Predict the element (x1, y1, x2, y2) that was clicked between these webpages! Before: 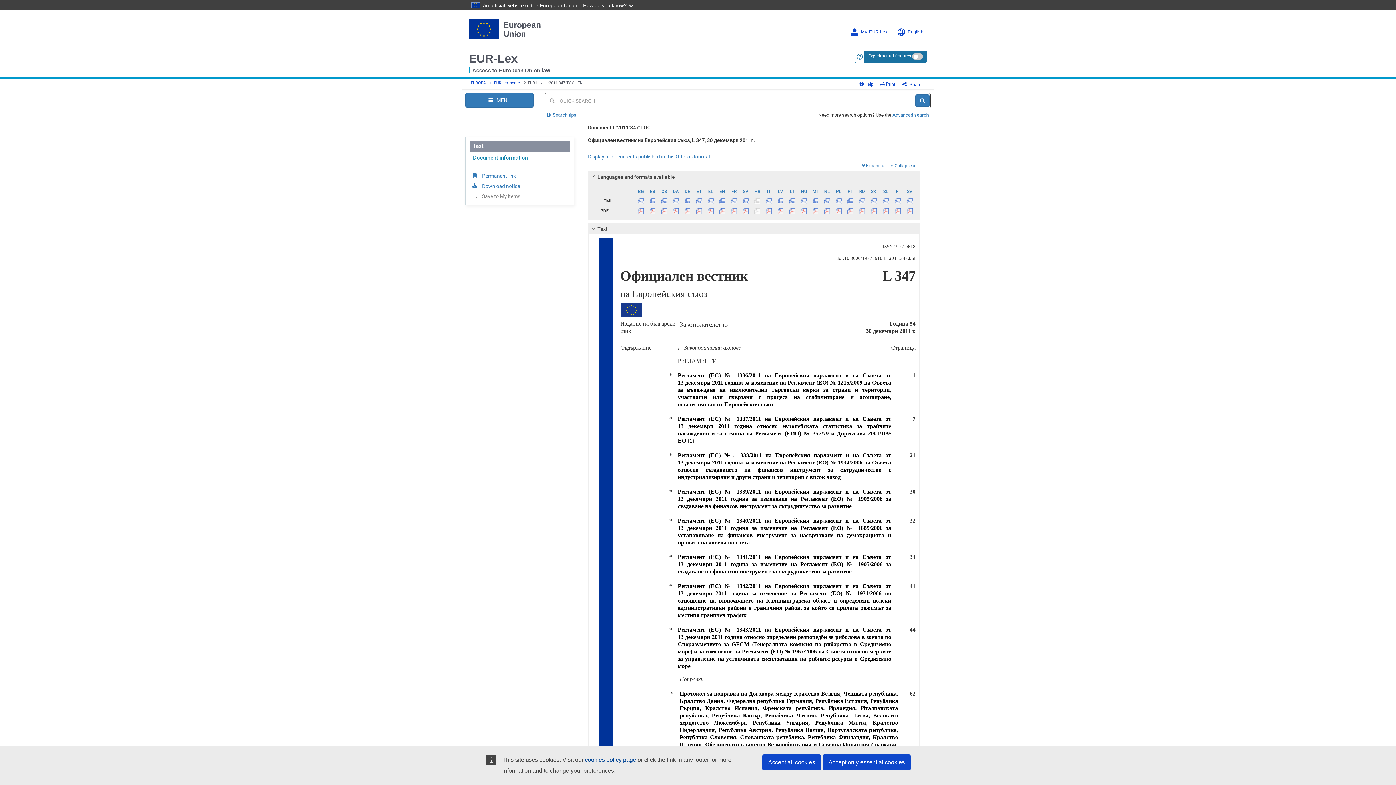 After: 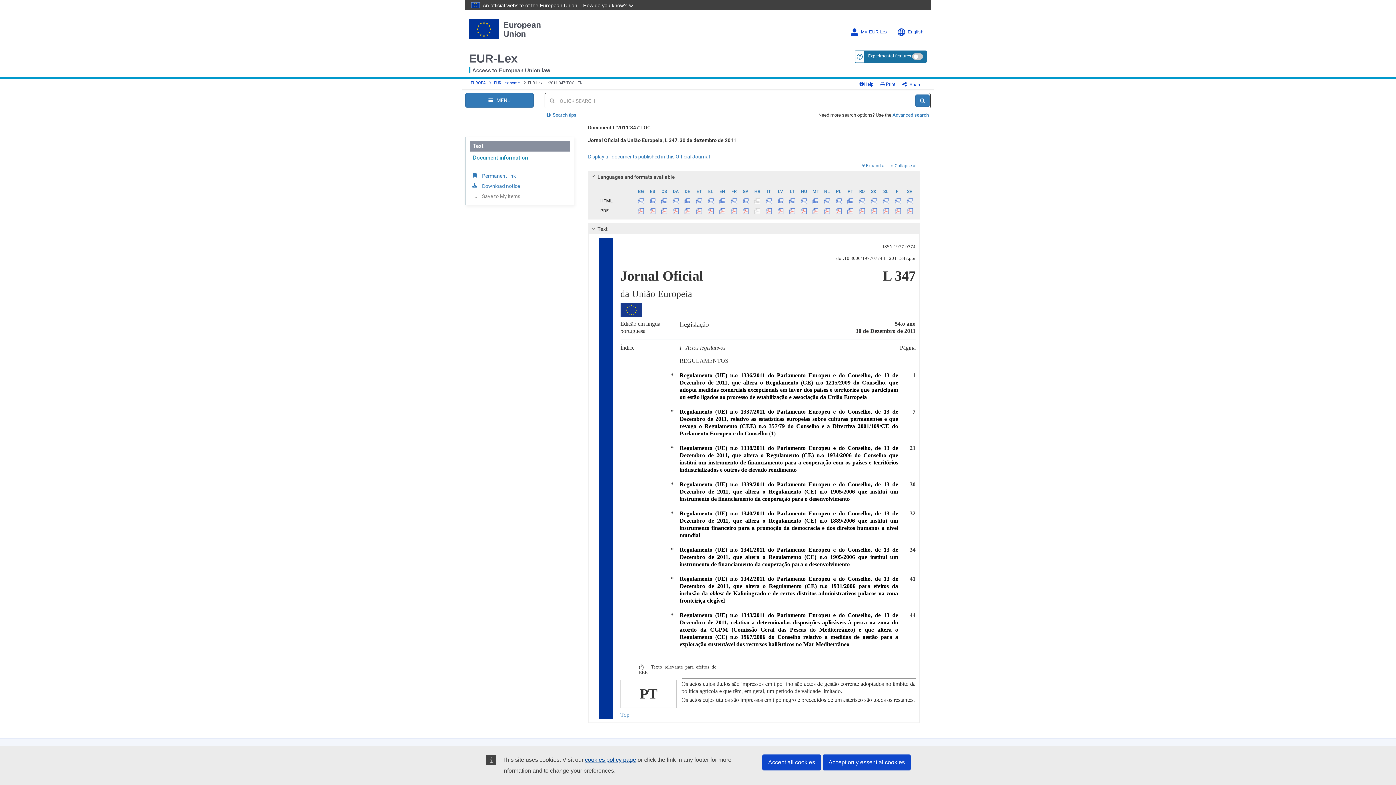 Action: bbox: (844, 186, 856, 195) label: PT